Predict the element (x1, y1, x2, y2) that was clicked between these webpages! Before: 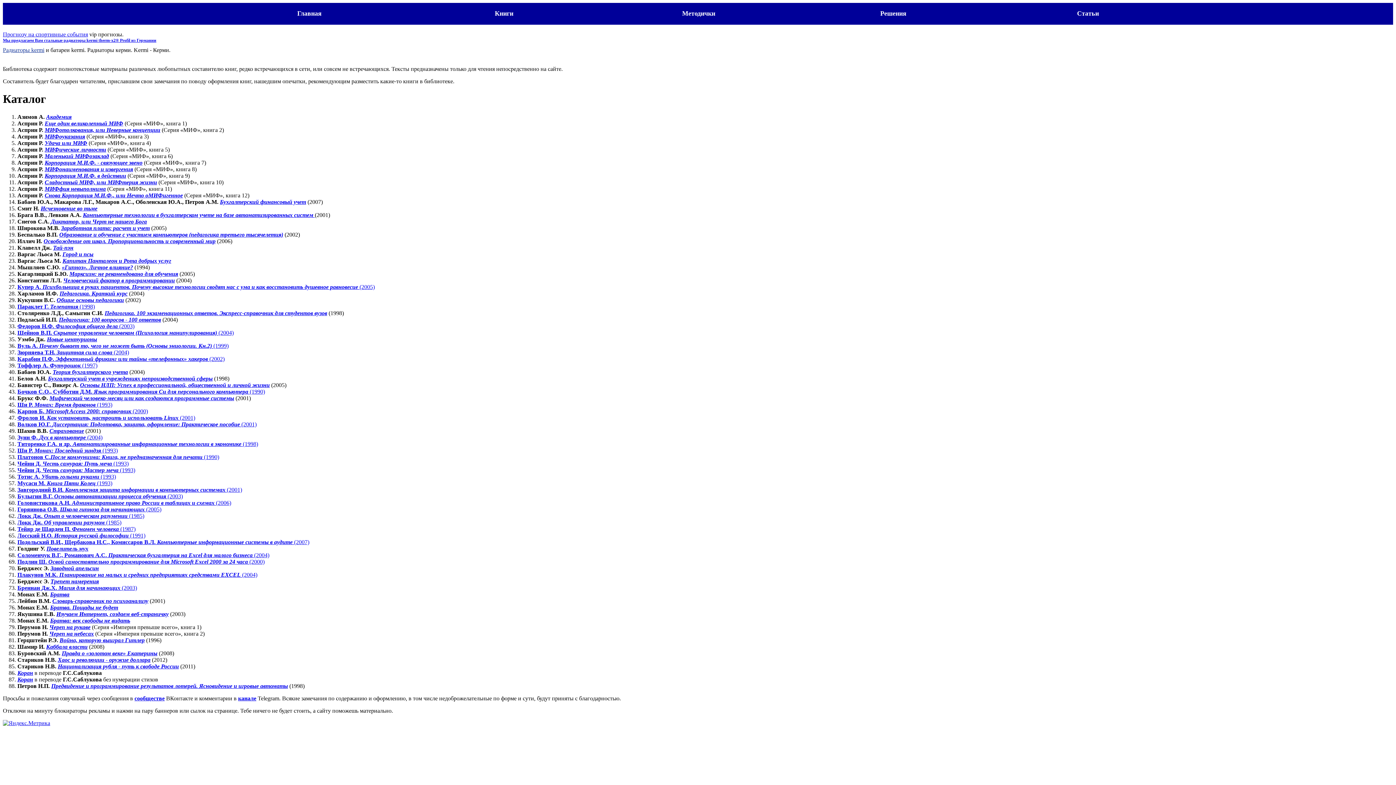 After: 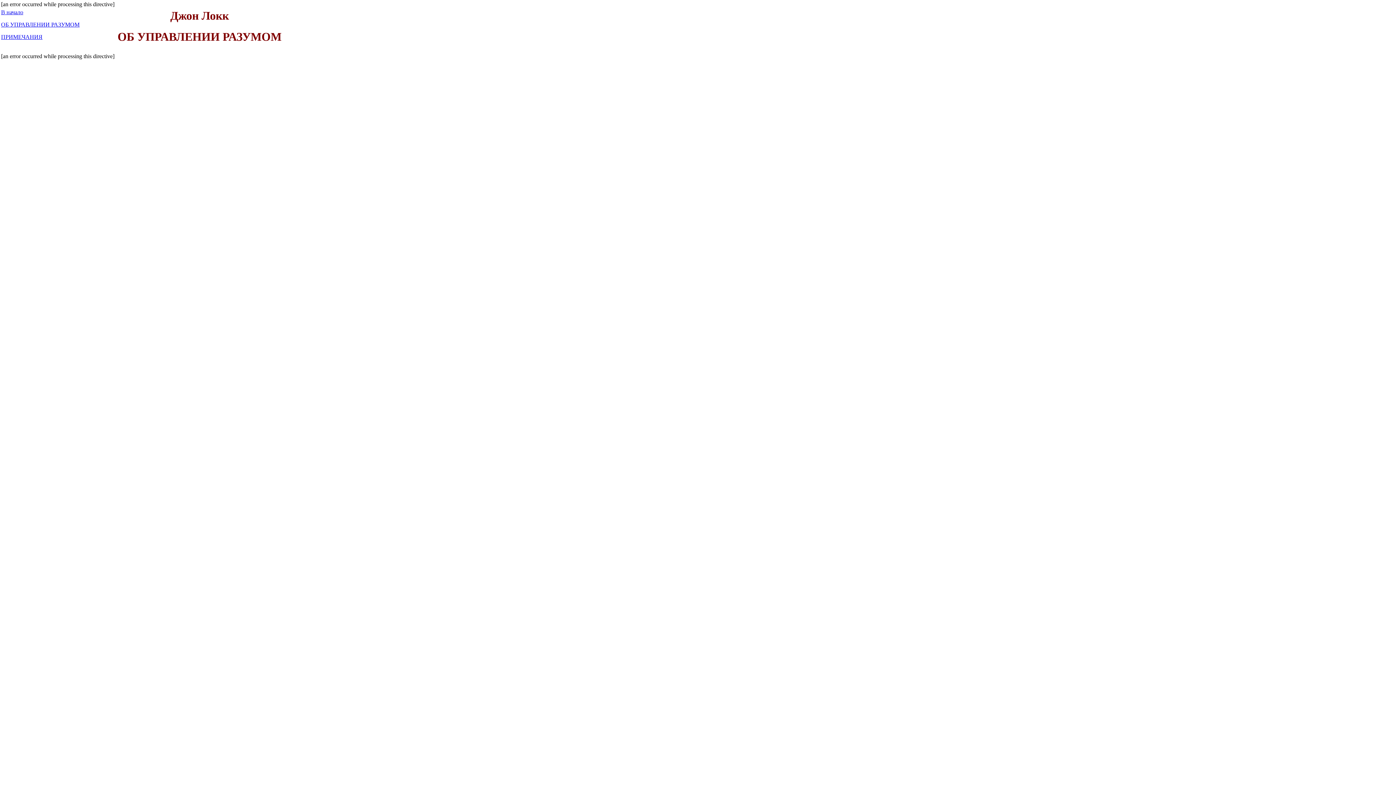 Action: bbox: (17, 519, 121, 525) label: Локк Дж. Об управлении разумом (1985)